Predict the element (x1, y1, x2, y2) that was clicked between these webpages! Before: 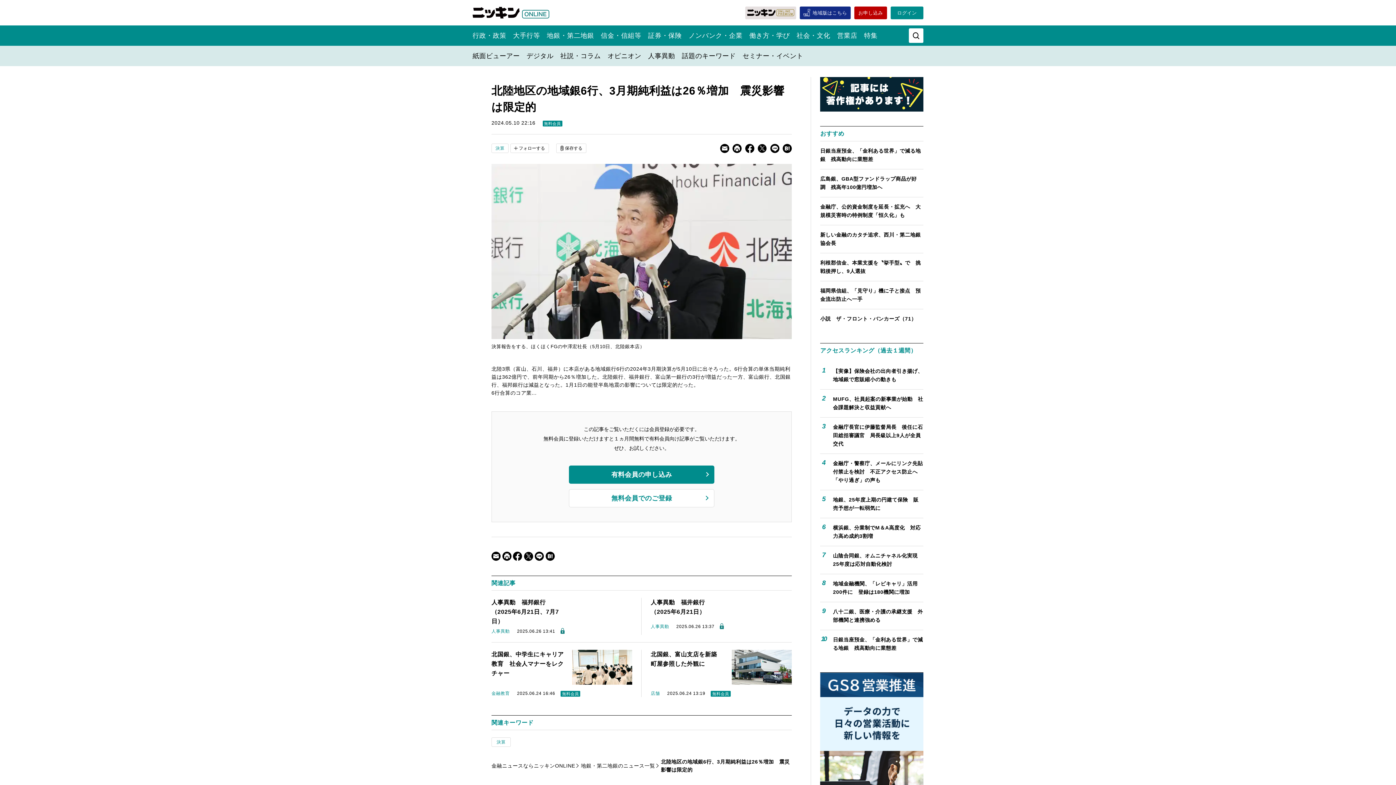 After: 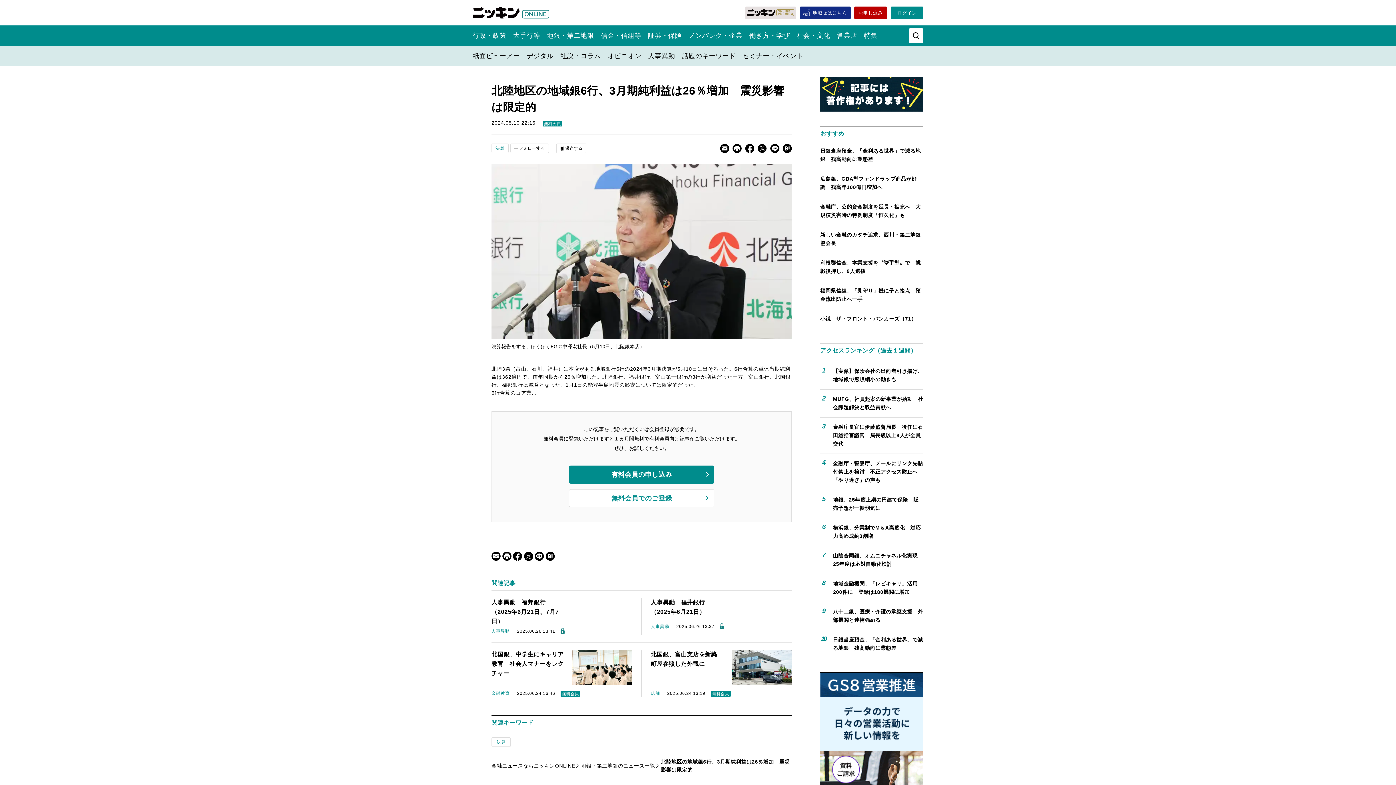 Action: bbox: (545, 553, 554, 558)